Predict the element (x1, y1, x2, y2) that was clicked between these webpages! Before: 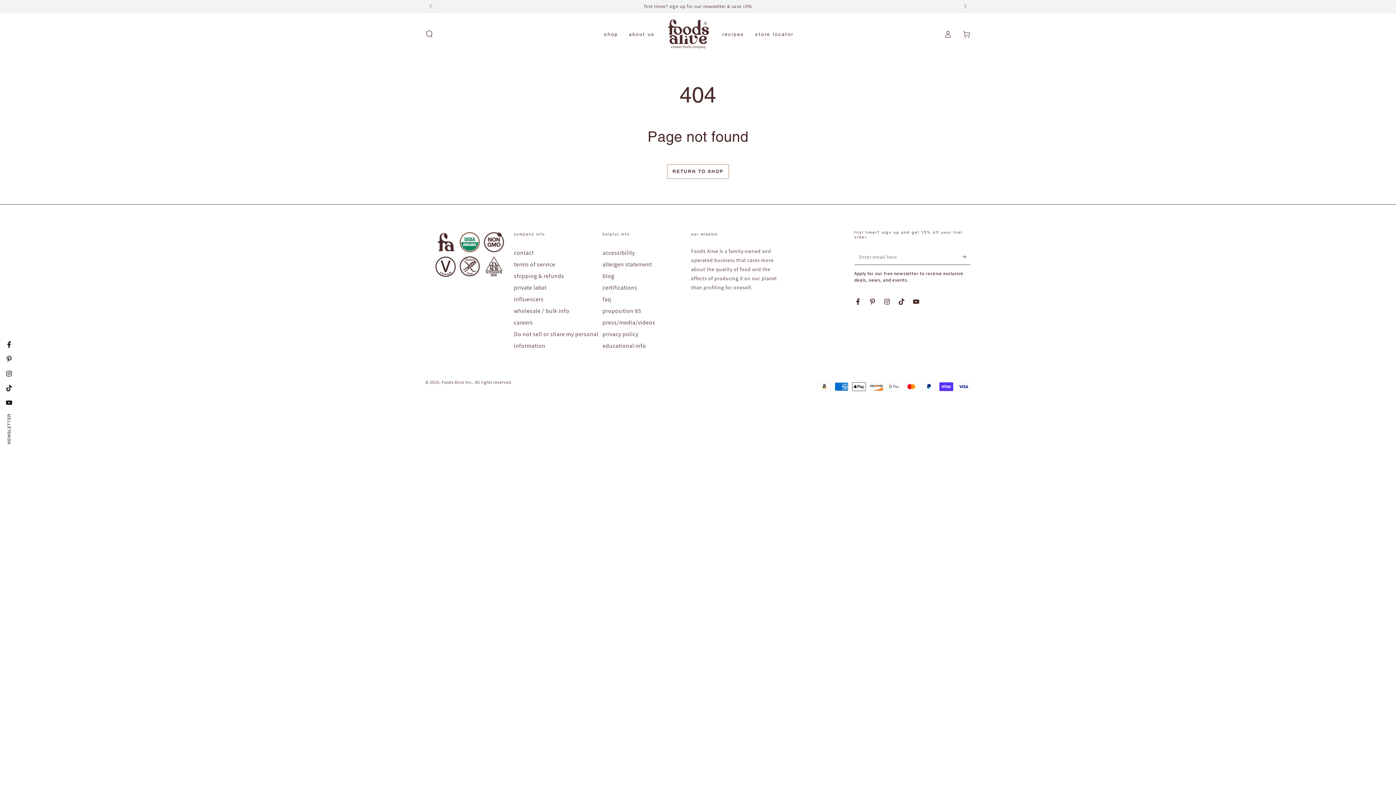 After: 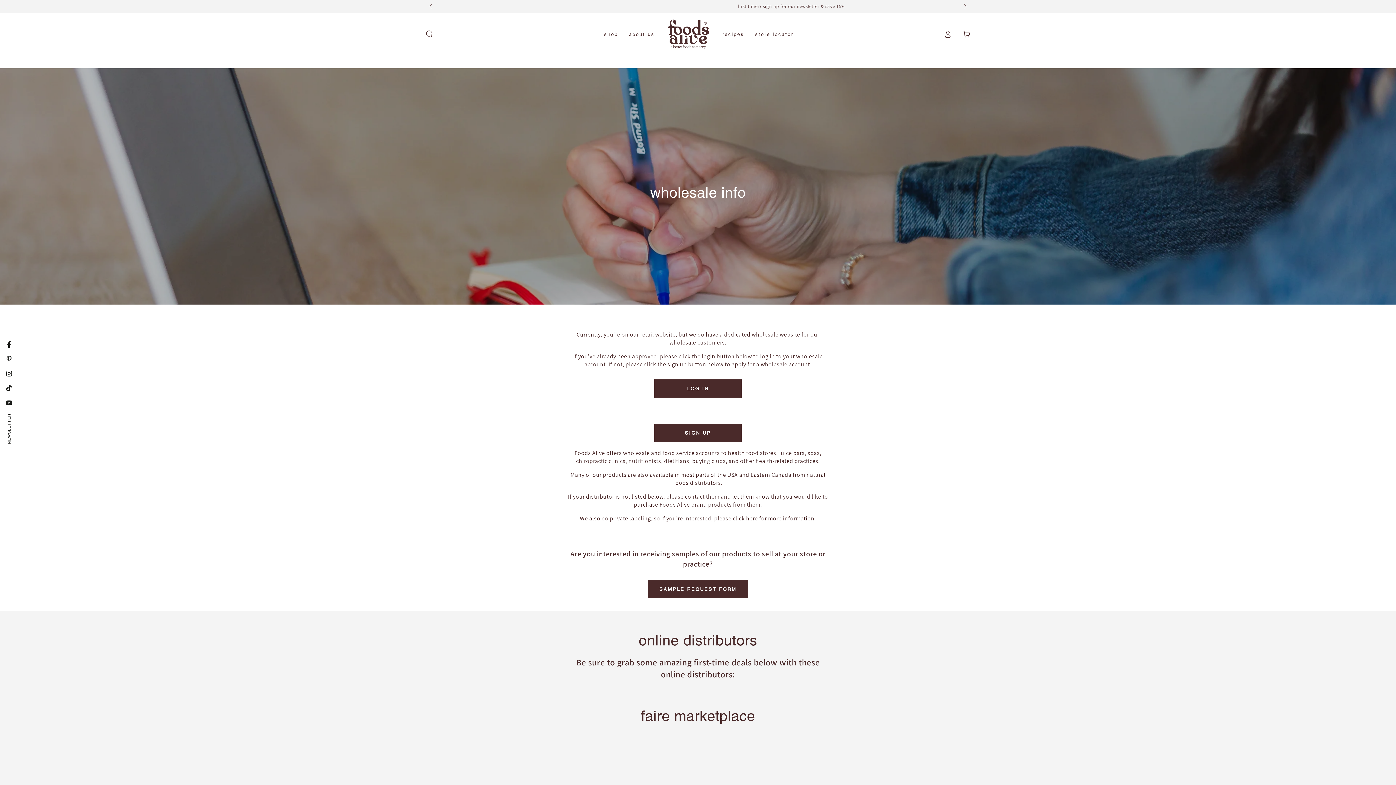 Action: label: wholesale / bulk info bbox: (514, 307, 569, 314)